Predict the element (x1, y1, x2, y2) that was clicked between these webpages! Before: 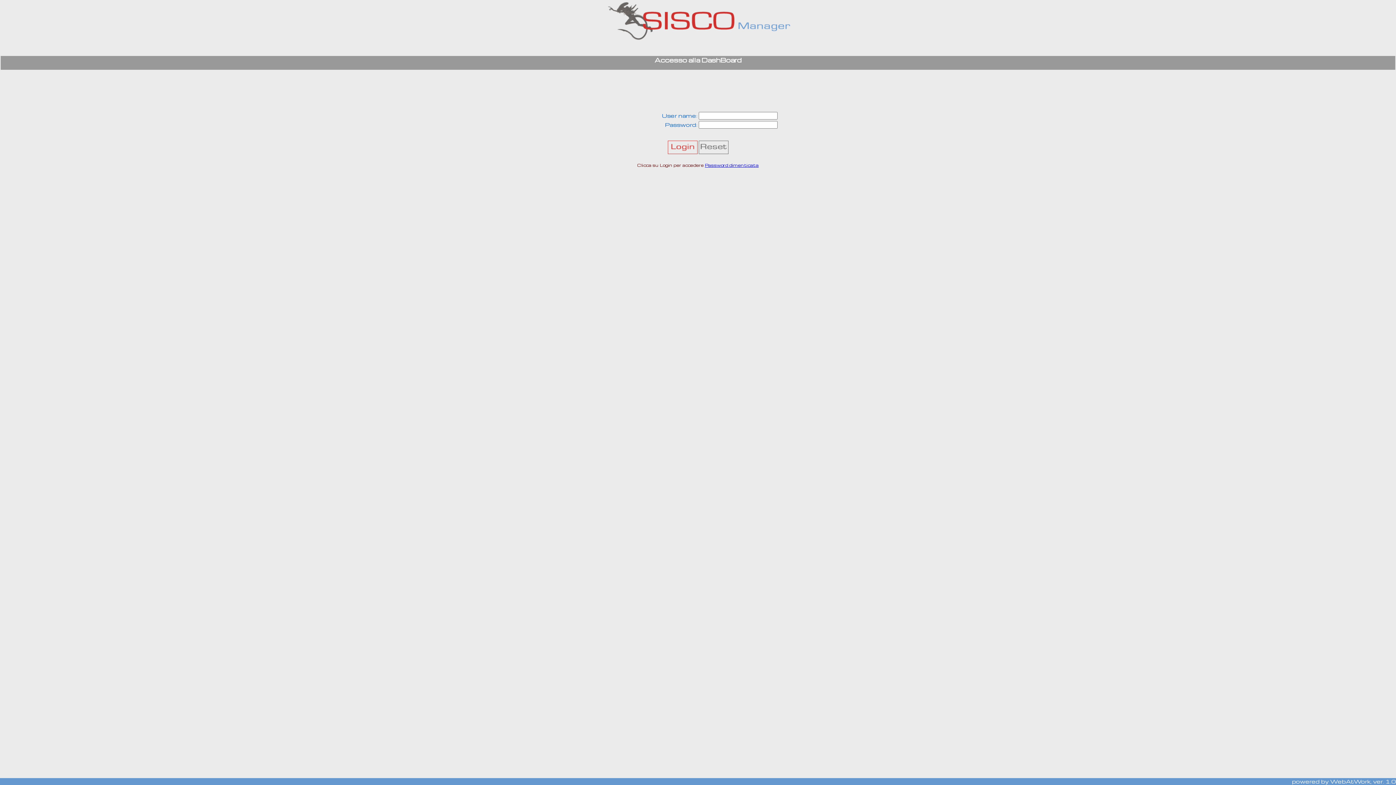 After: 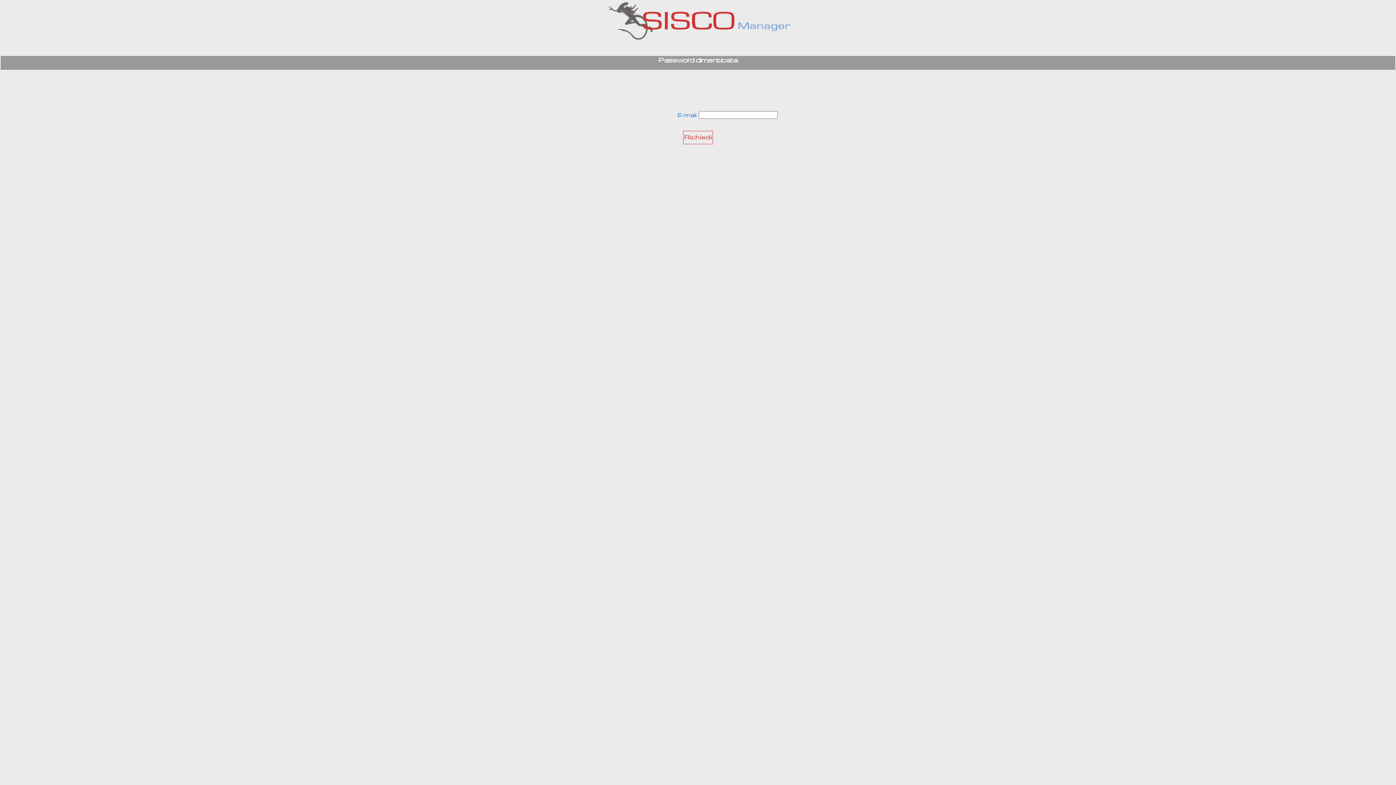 Action: label: Password dimenticata bbox: (705, 162, 758, 168)